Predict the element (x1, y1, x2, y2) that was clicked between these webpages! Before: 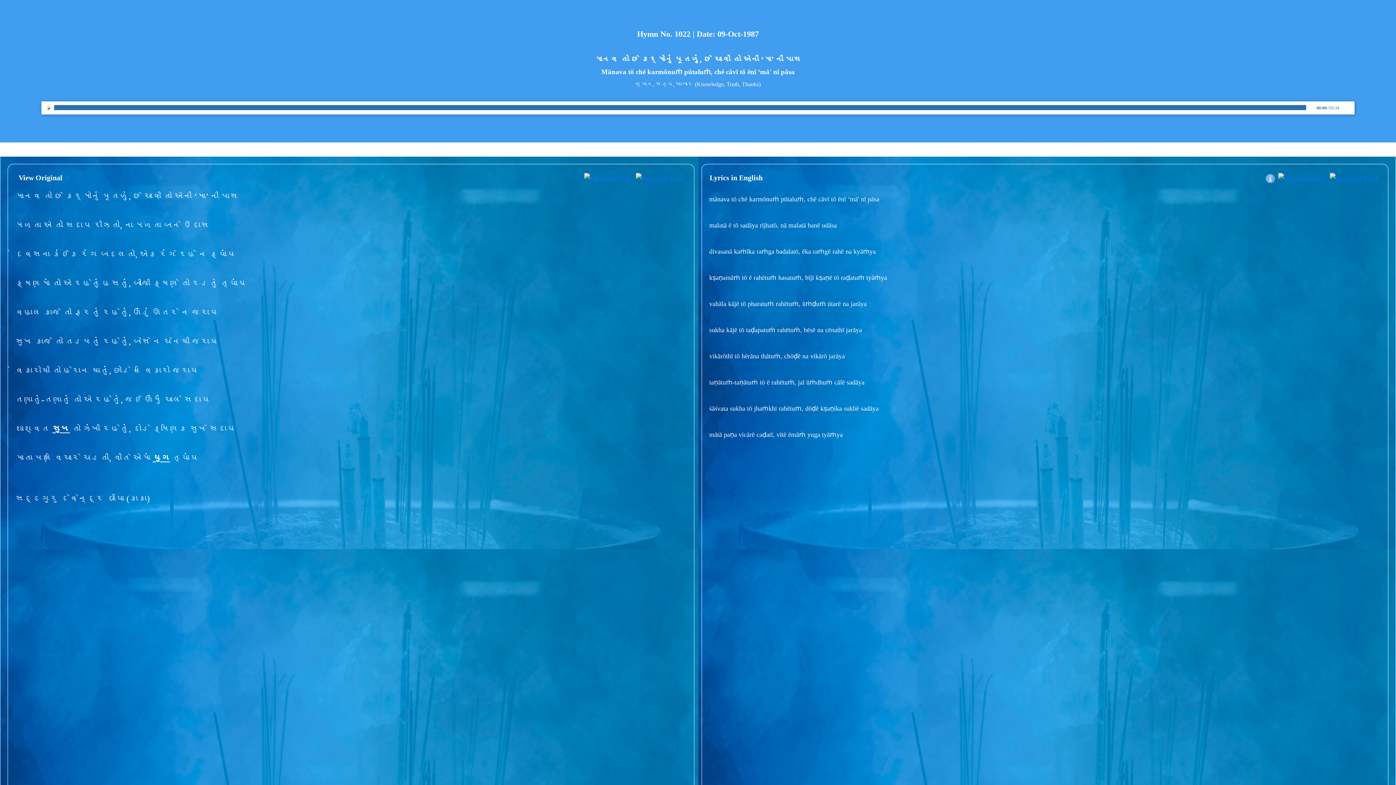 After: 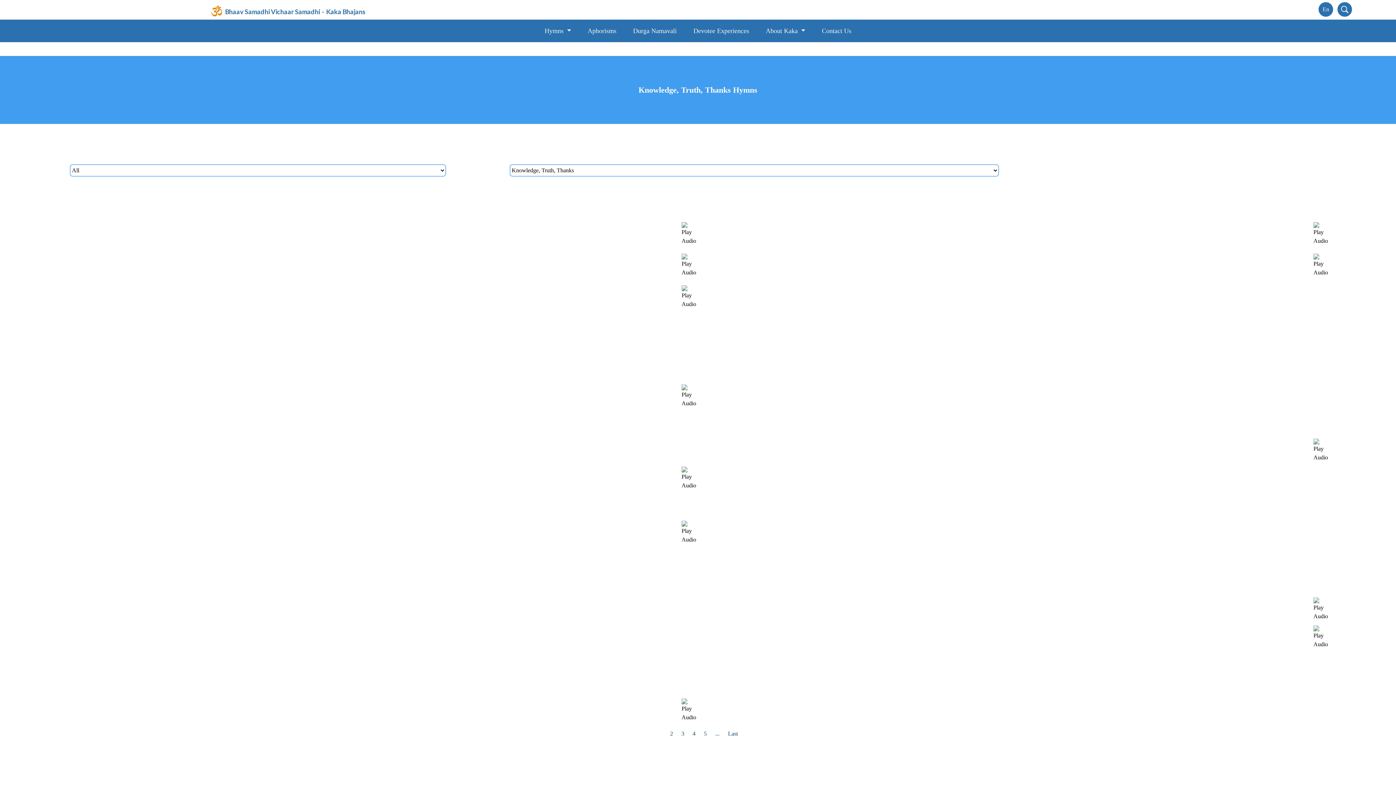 Action: bbox: (635, 78, 760, 88) label: જ્ઞાન, સત્ય, આભાર (Knowledge, Truth, Thanks)